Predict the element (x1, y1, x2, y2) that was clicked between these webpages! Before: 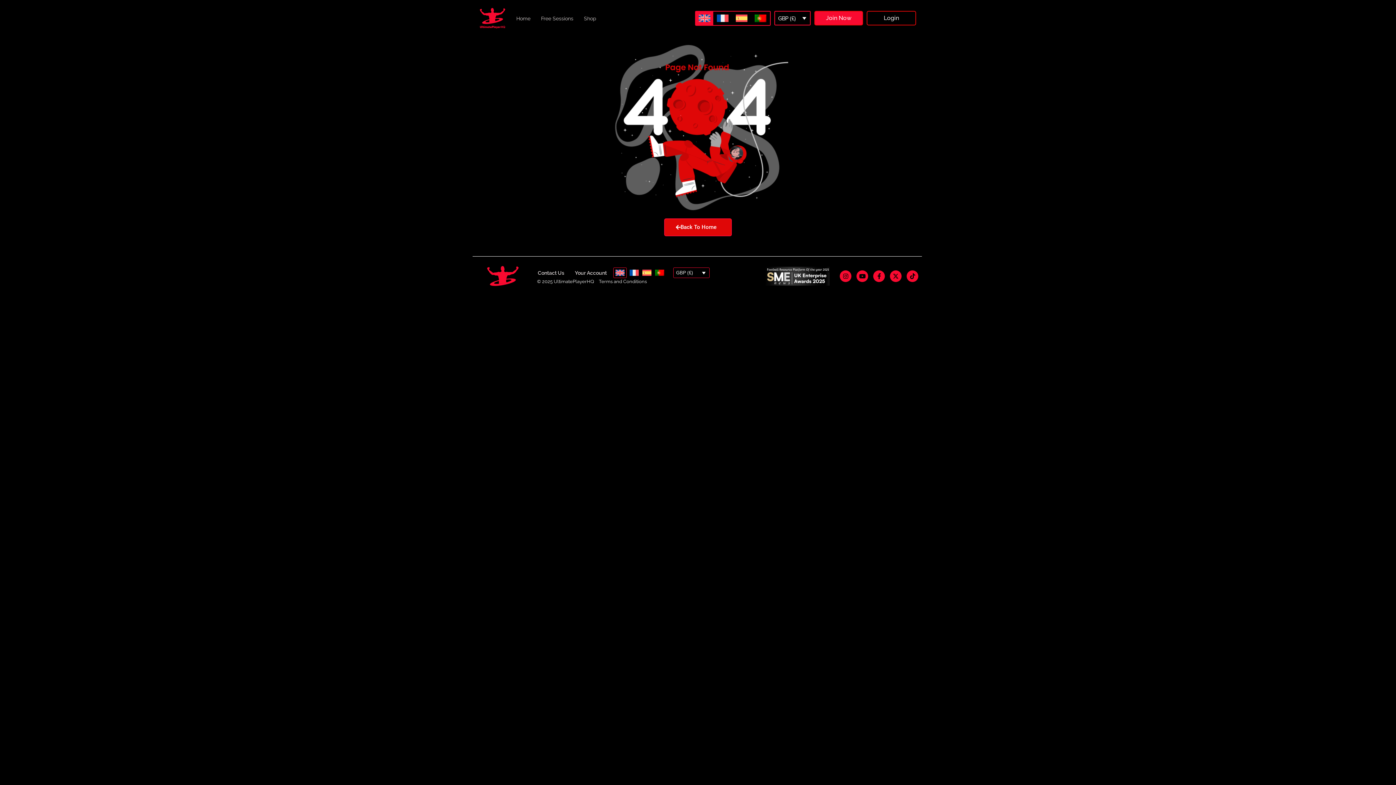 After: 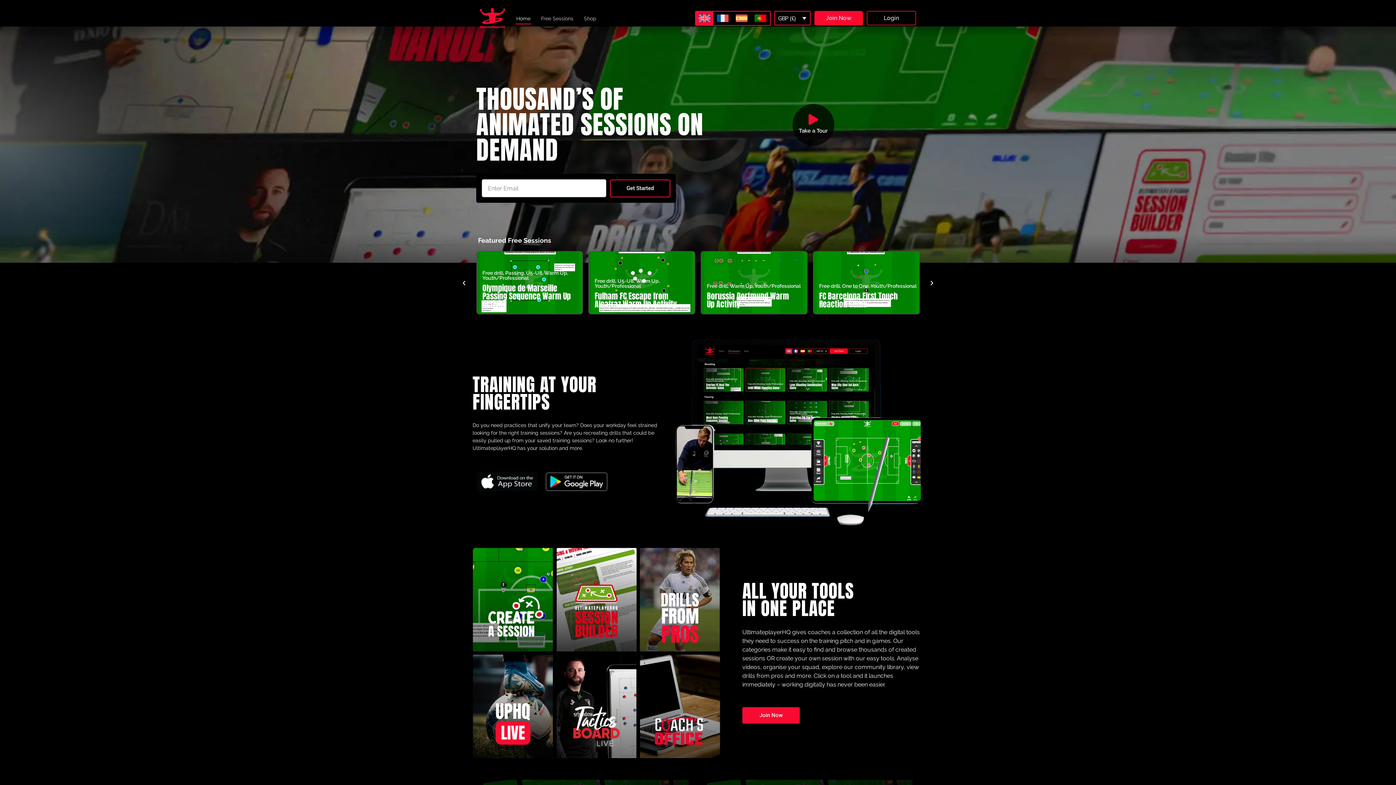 Action: bbox: (480, 8, 505, 28)